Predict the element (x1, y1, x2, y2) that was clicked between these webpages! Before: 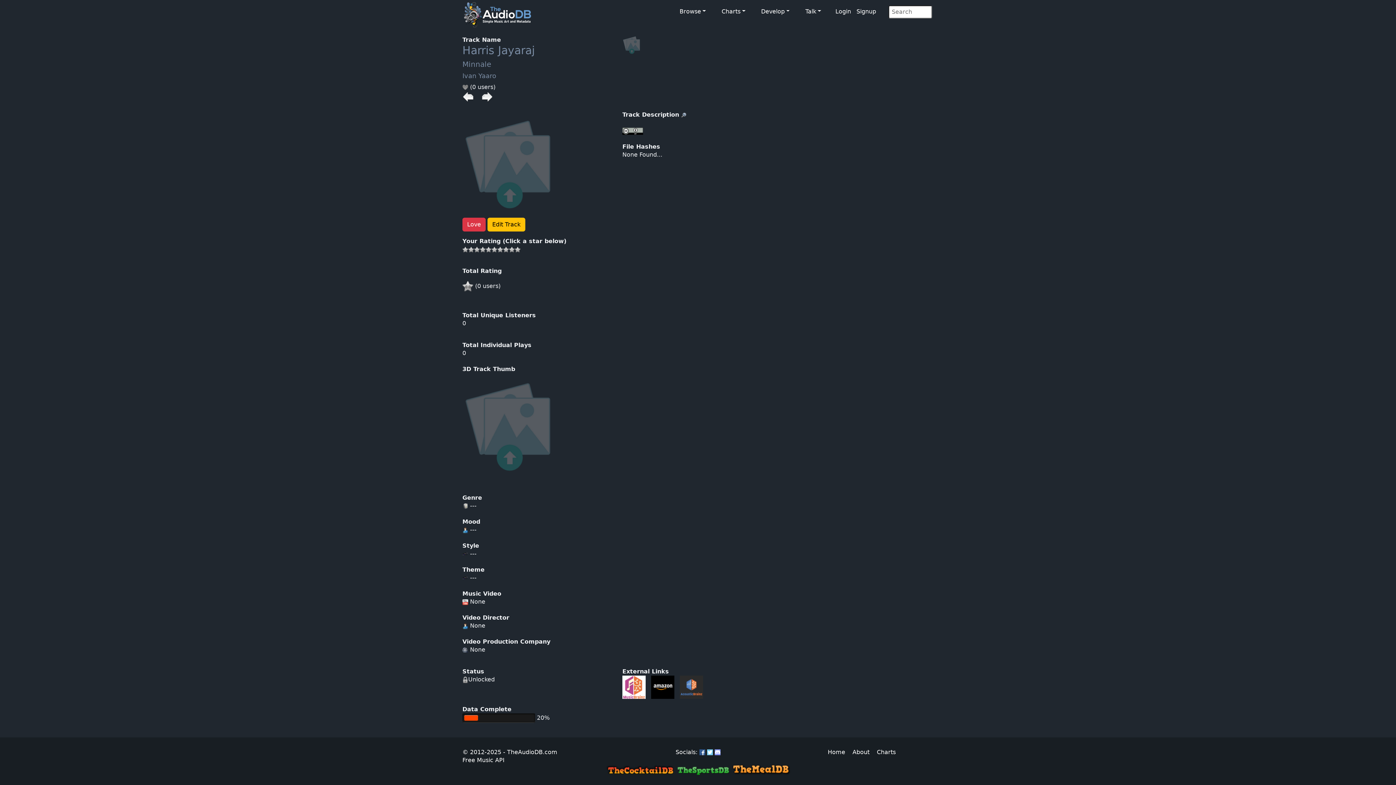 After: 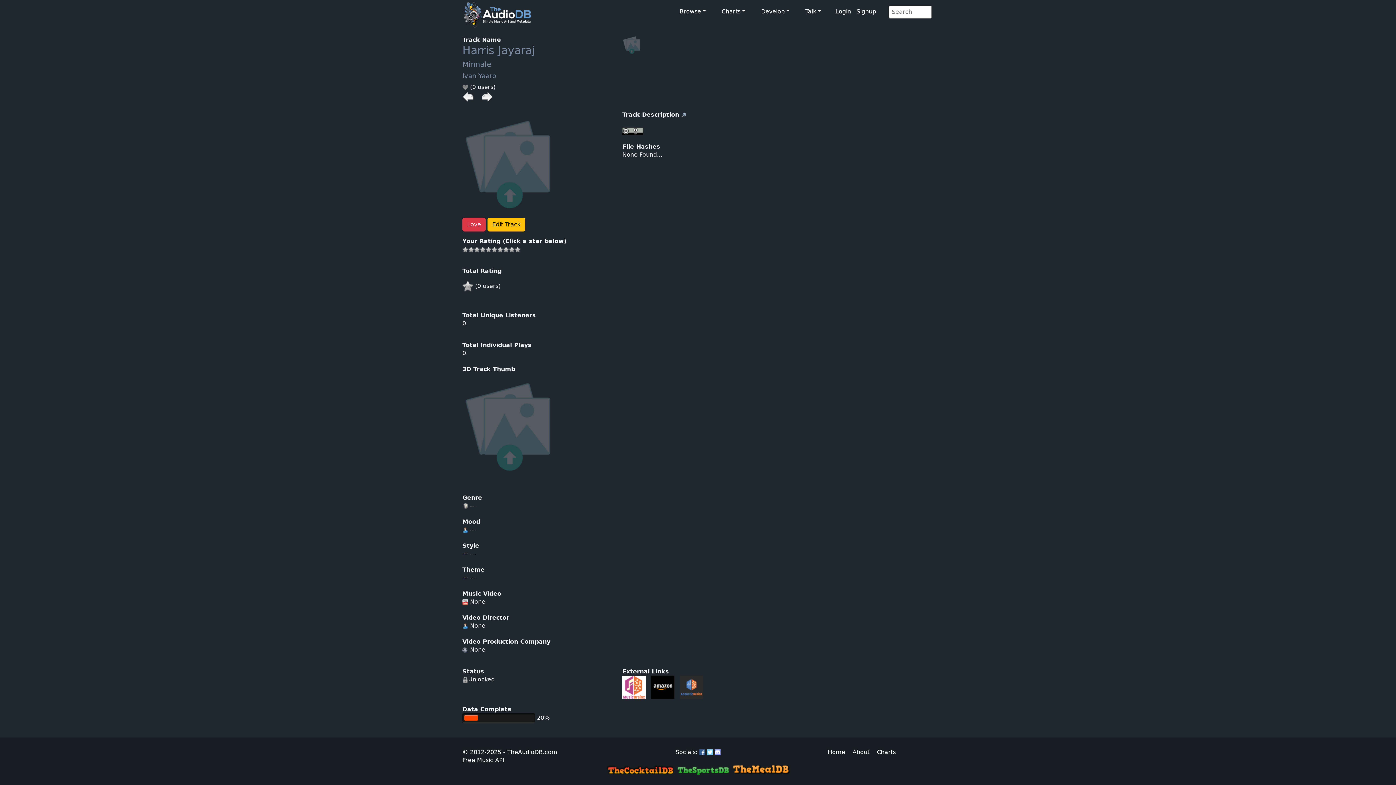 Action: label: Ivan Yaaro bbox: (462, 72, 496, 79)